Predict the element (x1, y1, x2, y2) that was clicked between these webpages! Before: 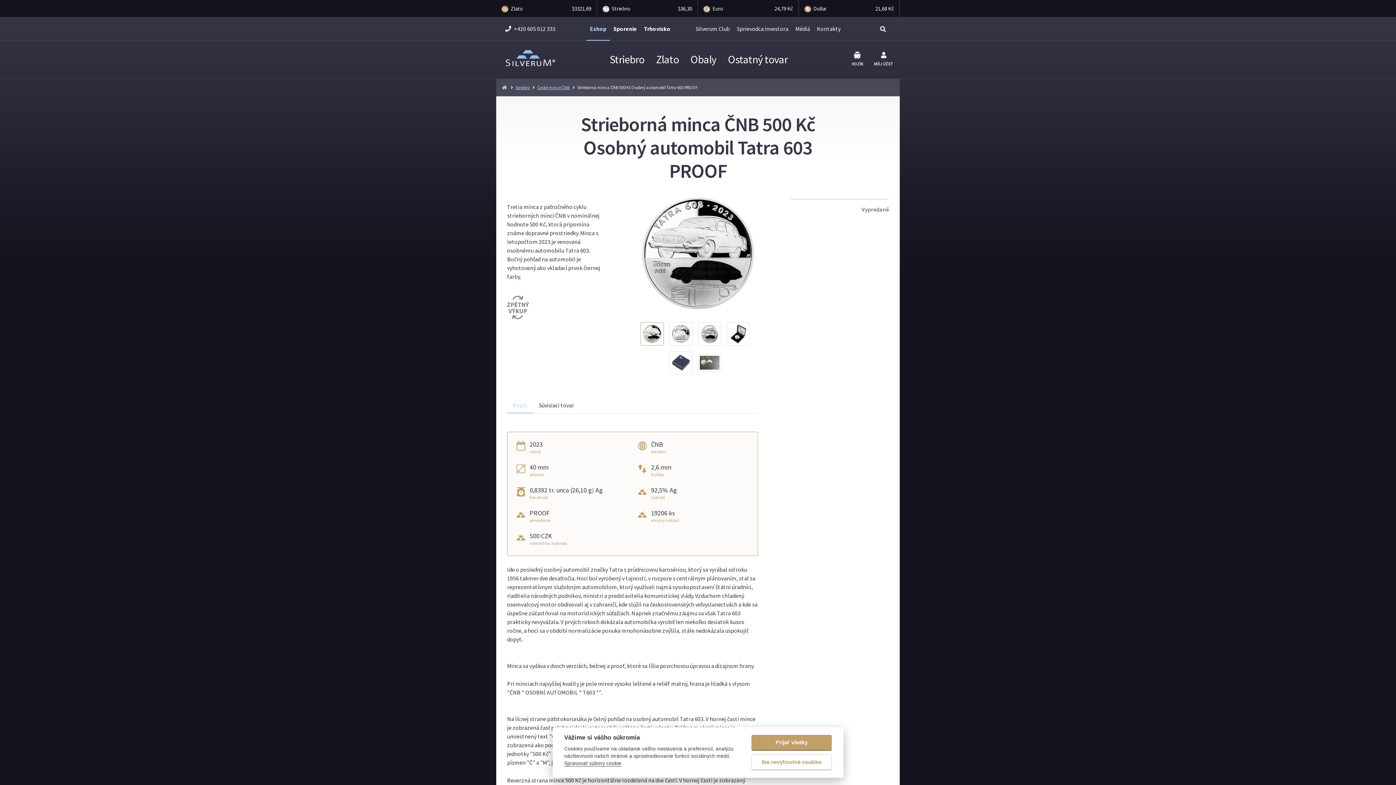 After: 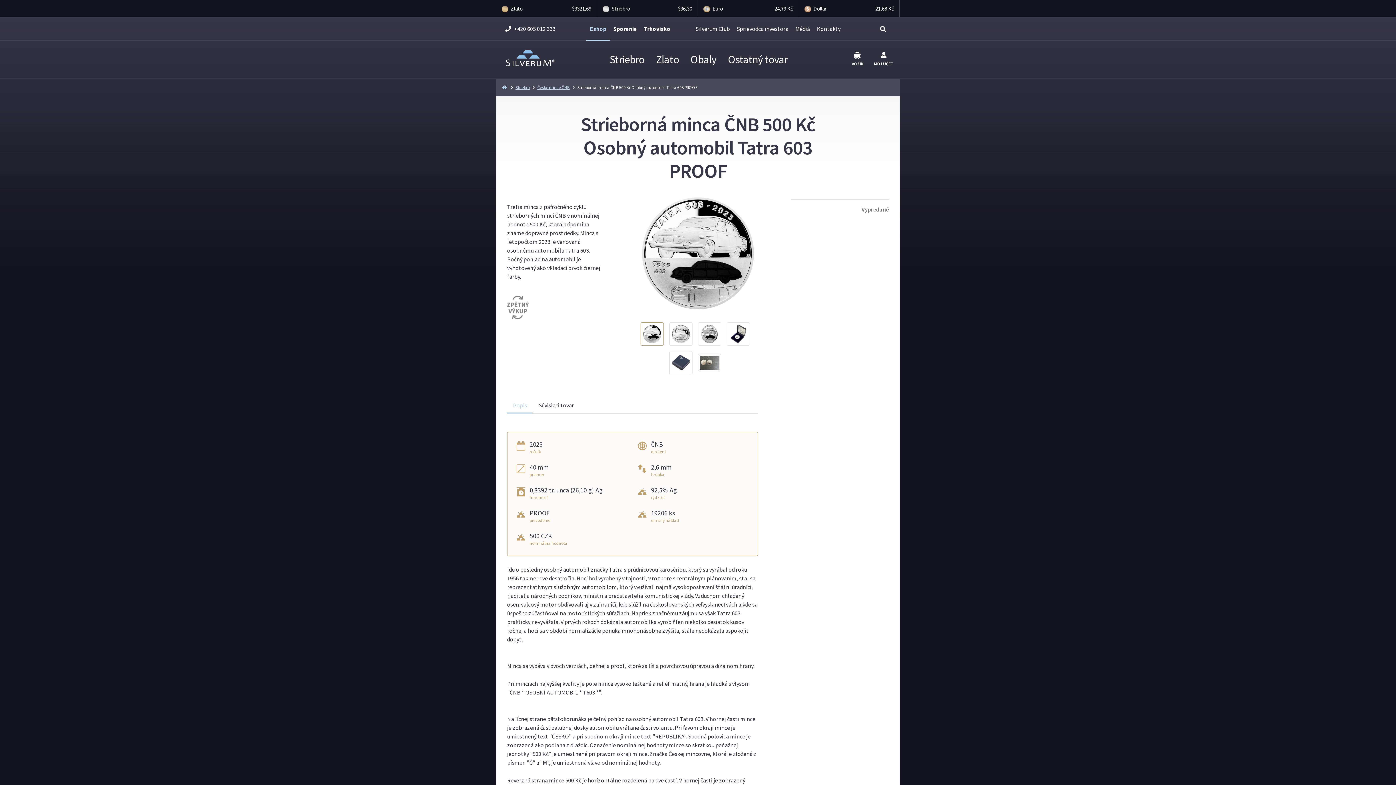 Action: bbox: (751, 735, 832, 751) label: Prijať všetky